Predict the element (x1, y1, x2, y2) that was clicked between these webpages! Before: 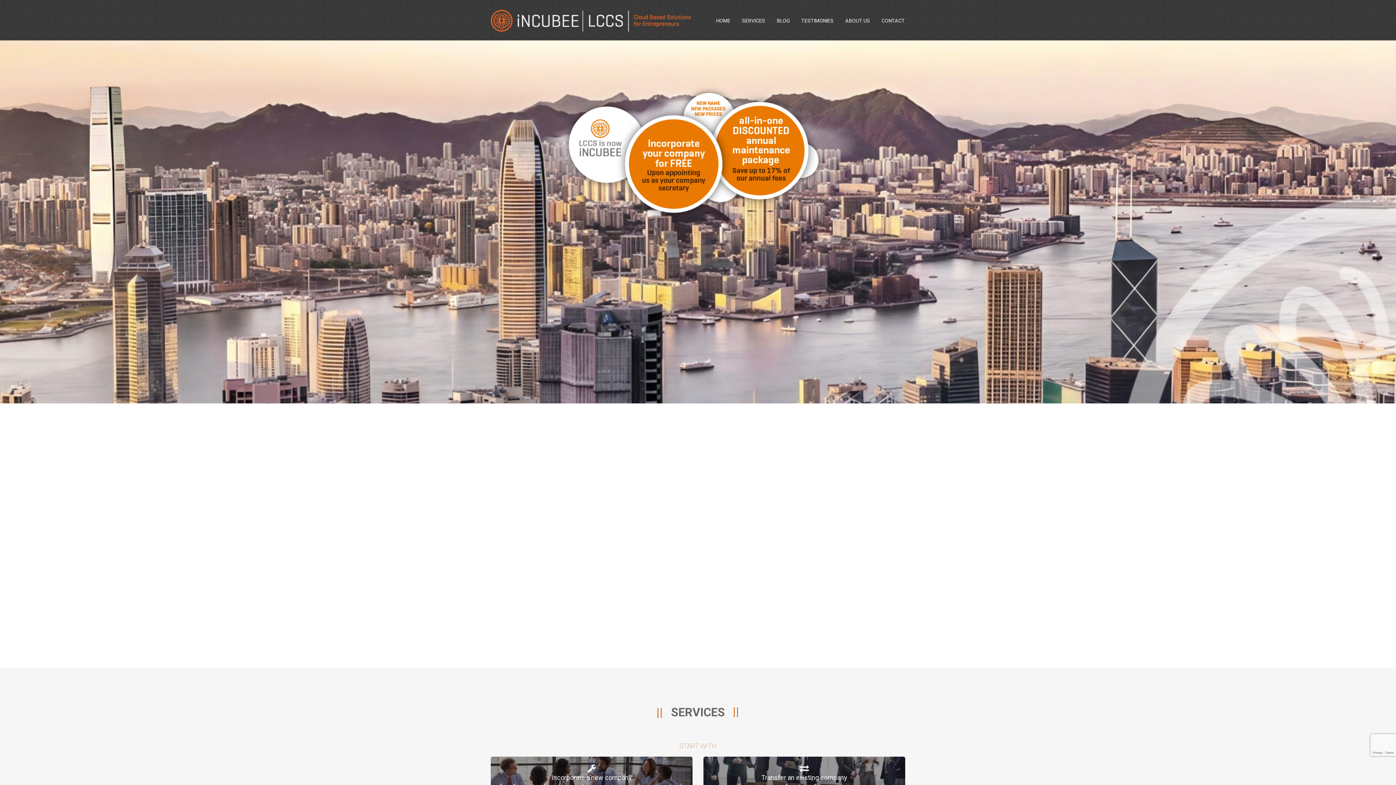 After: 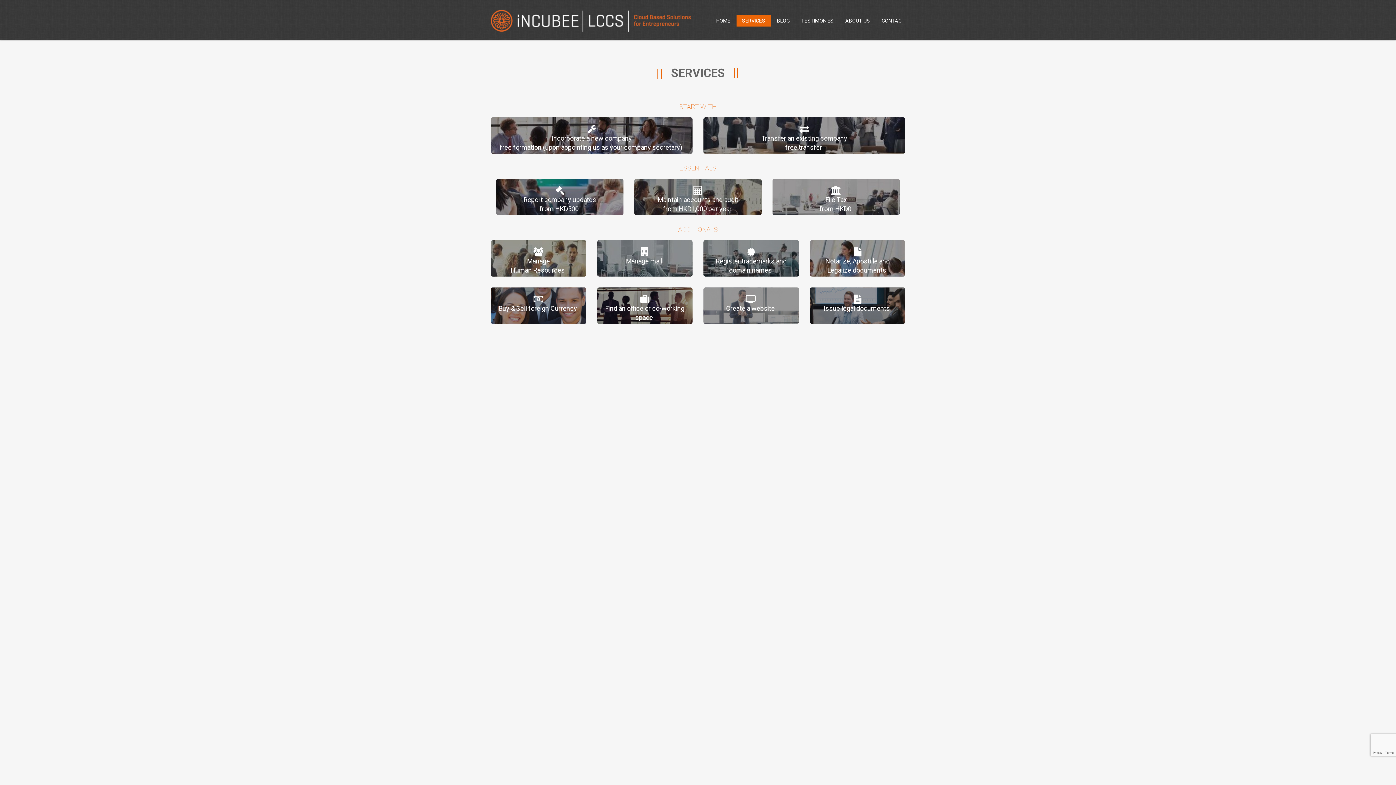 Action: bbox: (736, 14, 770, 26) label: SERVICES